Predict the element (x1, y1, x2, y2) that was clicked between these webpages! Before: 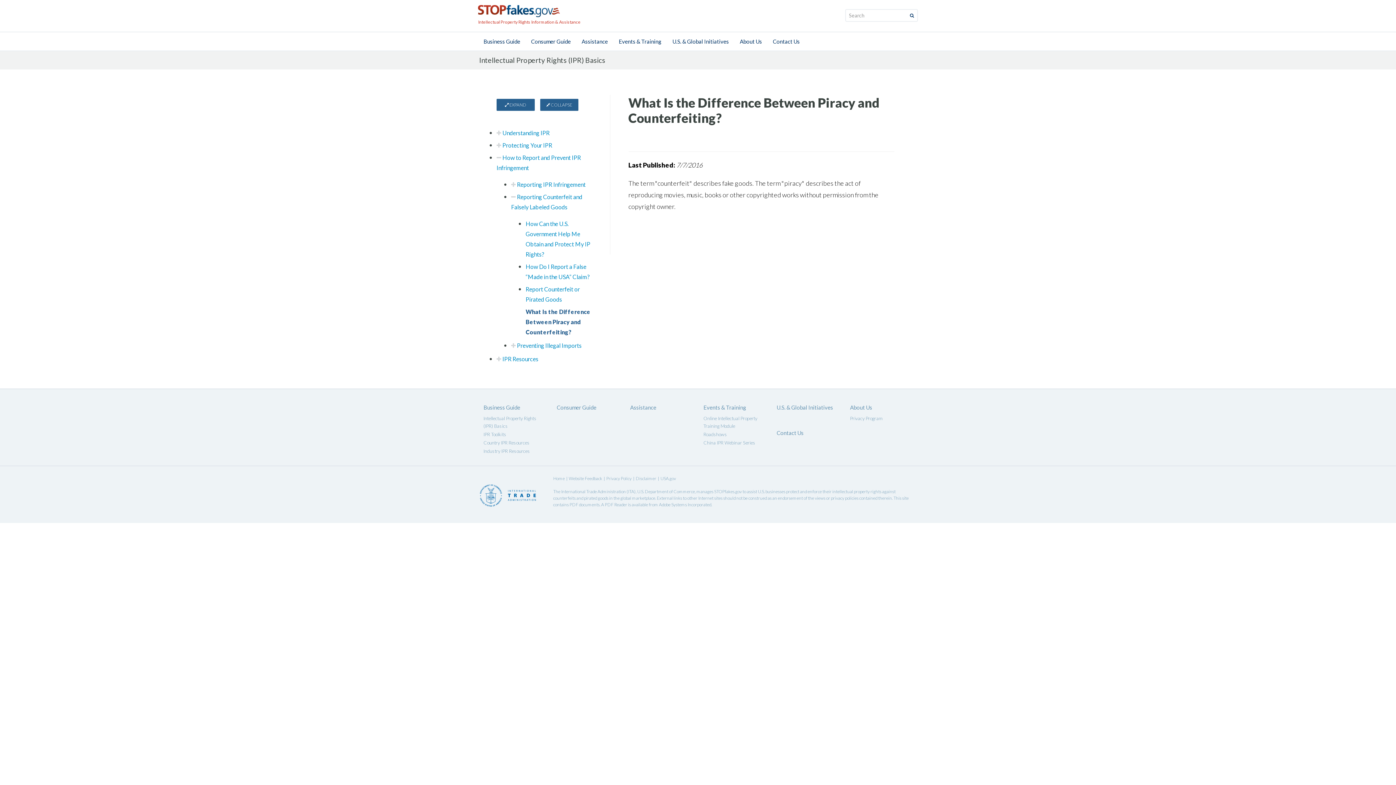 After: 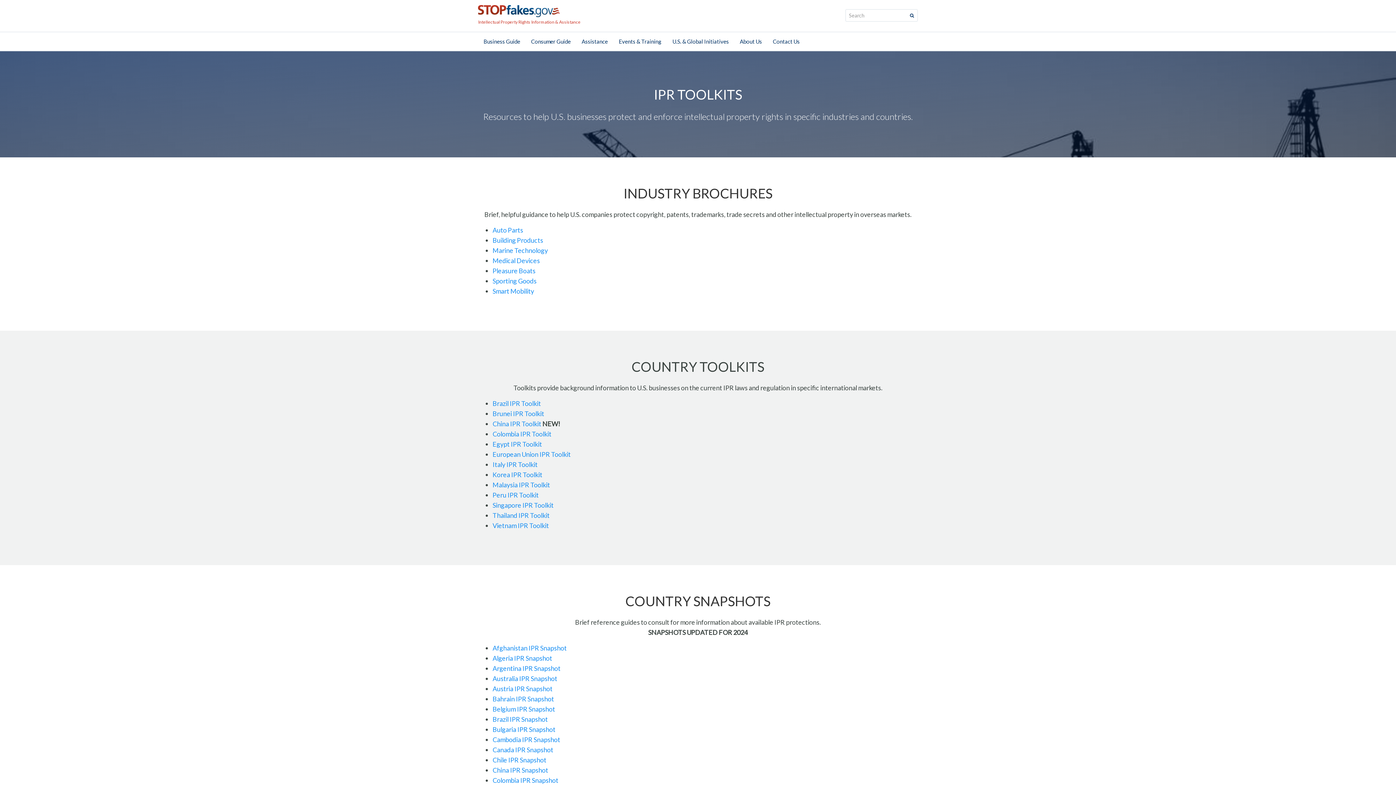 Action: label: IPR Toolkits bbox: (483, 431, 506, 437)